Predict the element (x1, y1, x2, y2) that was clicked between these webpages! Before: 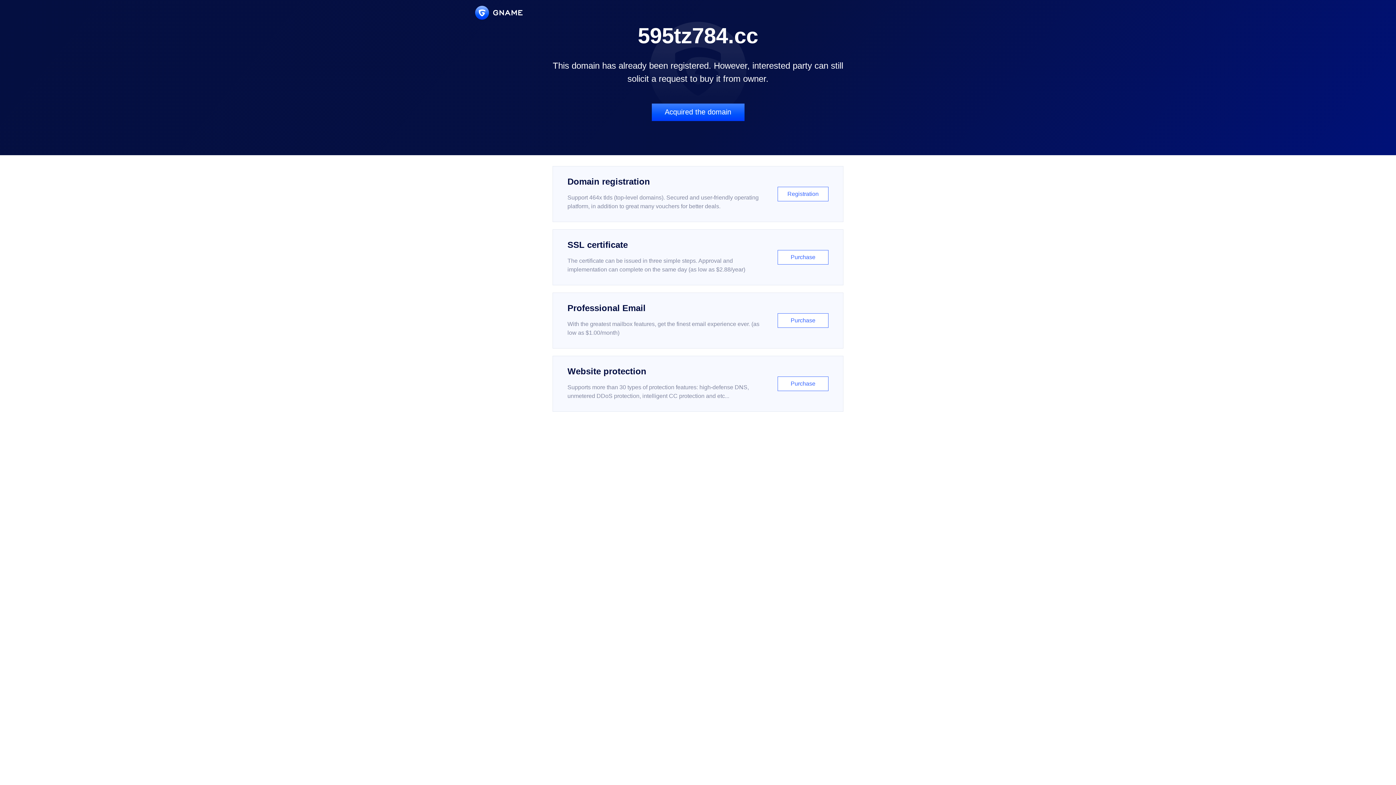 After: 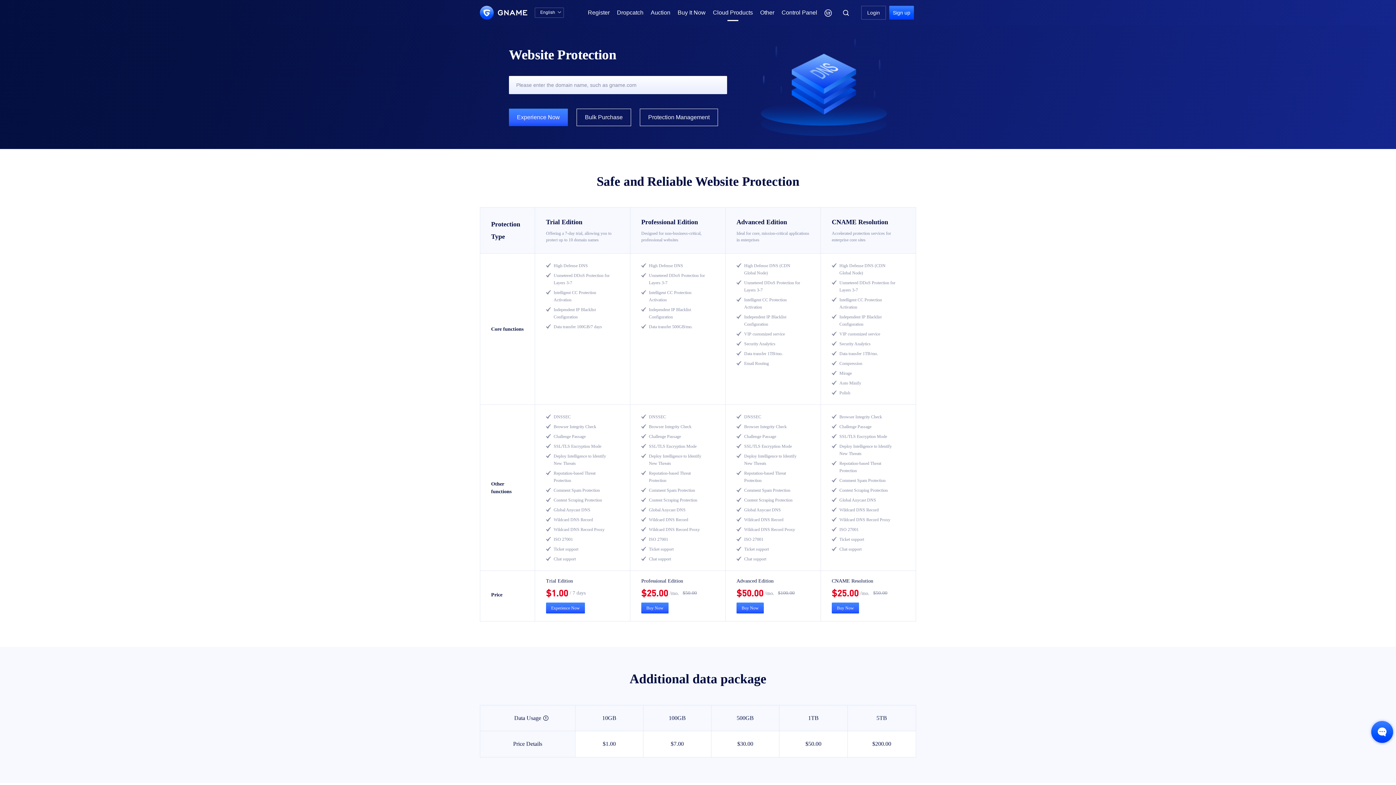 Action: label: Website protection

Supports more than 30 types of protection features: high-defense DNS, unmetered DDoS protection, intelligent CC protection and etc...

Purchase bbox: (552, 356, 843, 412)